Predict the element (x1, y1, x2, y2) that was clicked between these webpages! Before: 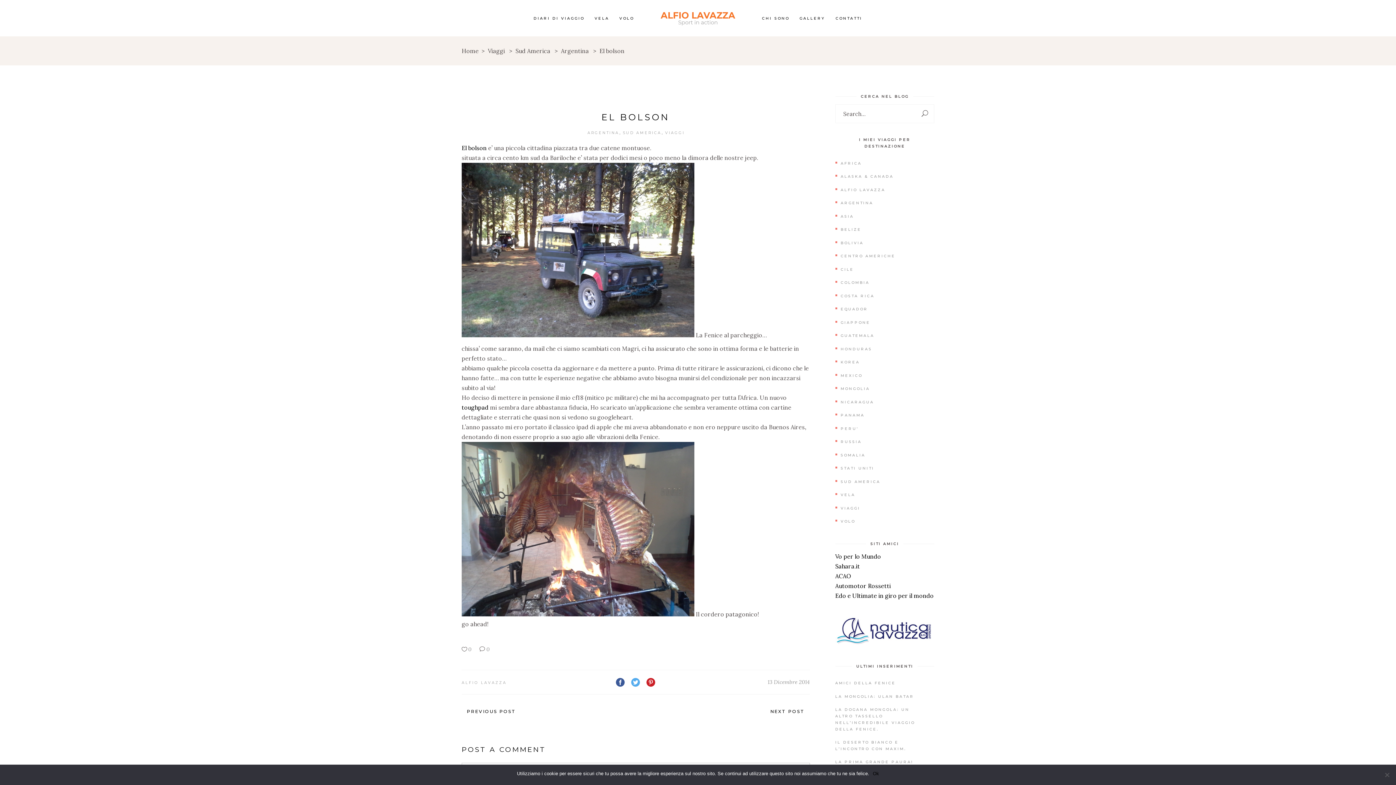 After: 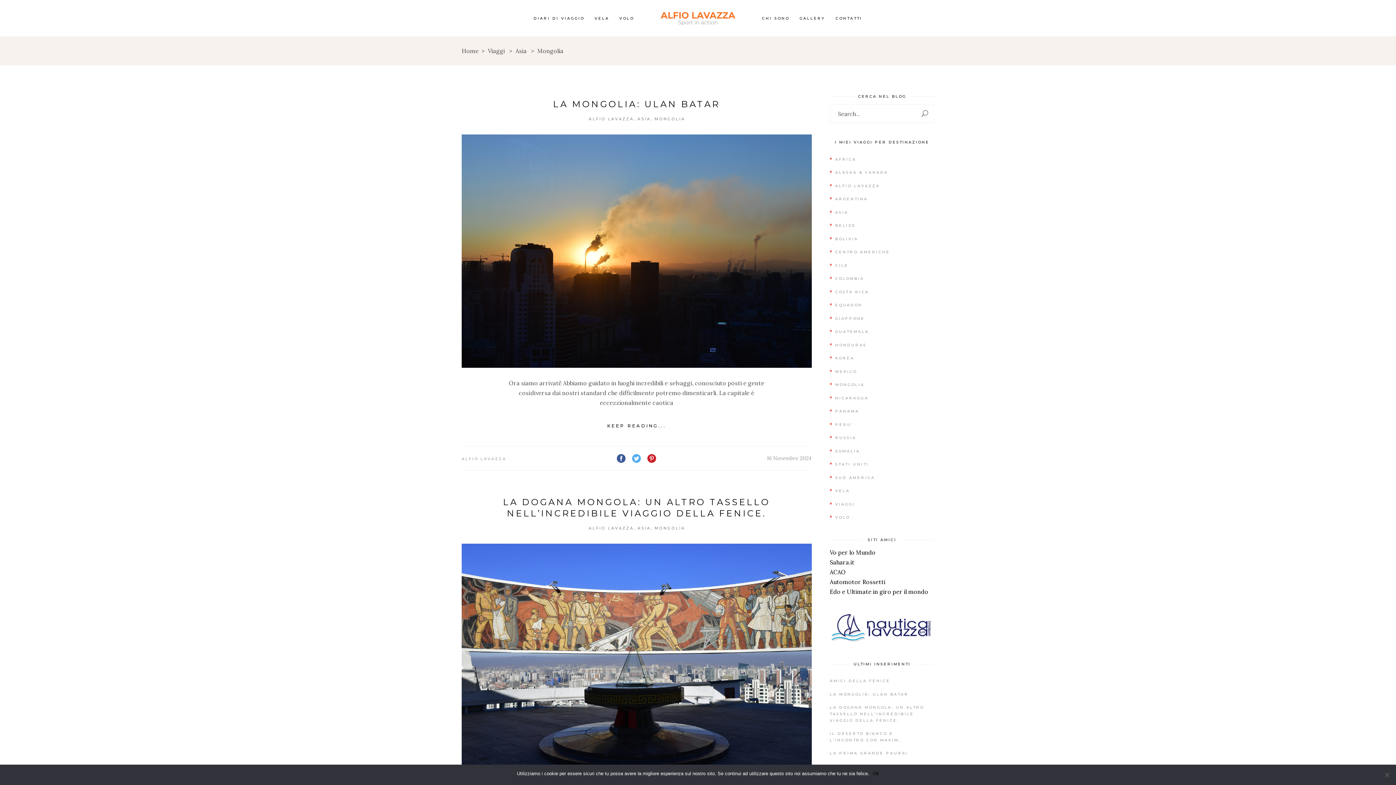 Action: bbox: (840, 385, 870, 392) label: MONGOLIA